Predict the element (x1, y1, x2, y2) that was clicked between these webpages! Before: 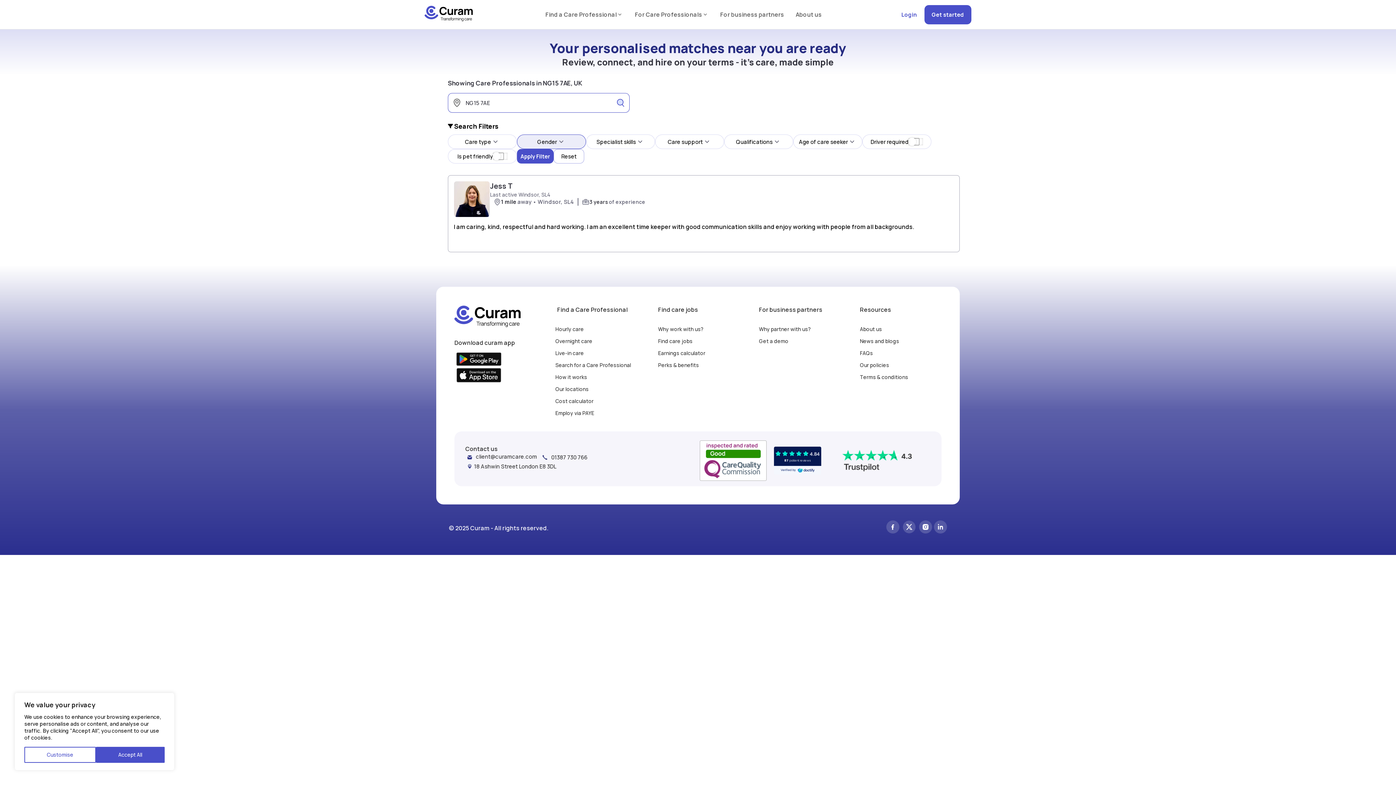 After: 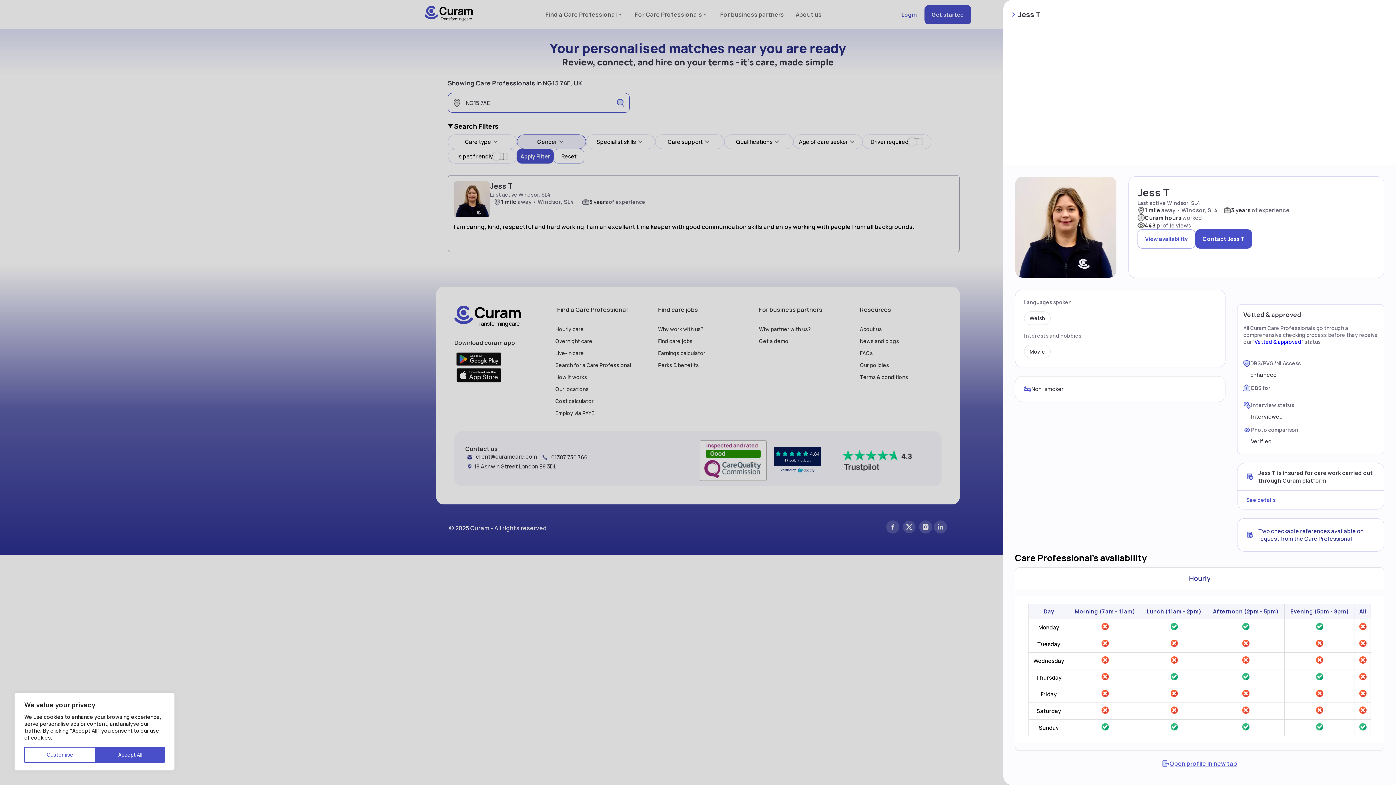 Action: label: Jess T

Last active Windsor, SL4

1 mile away • Windsor, SL4

3 years of experience

I am caring, kind, respectful and hard working. I am an excellent time keeper with good communication skills and enjoy working with people from all backgrounds. bbox: (448, 175, 960, 252)